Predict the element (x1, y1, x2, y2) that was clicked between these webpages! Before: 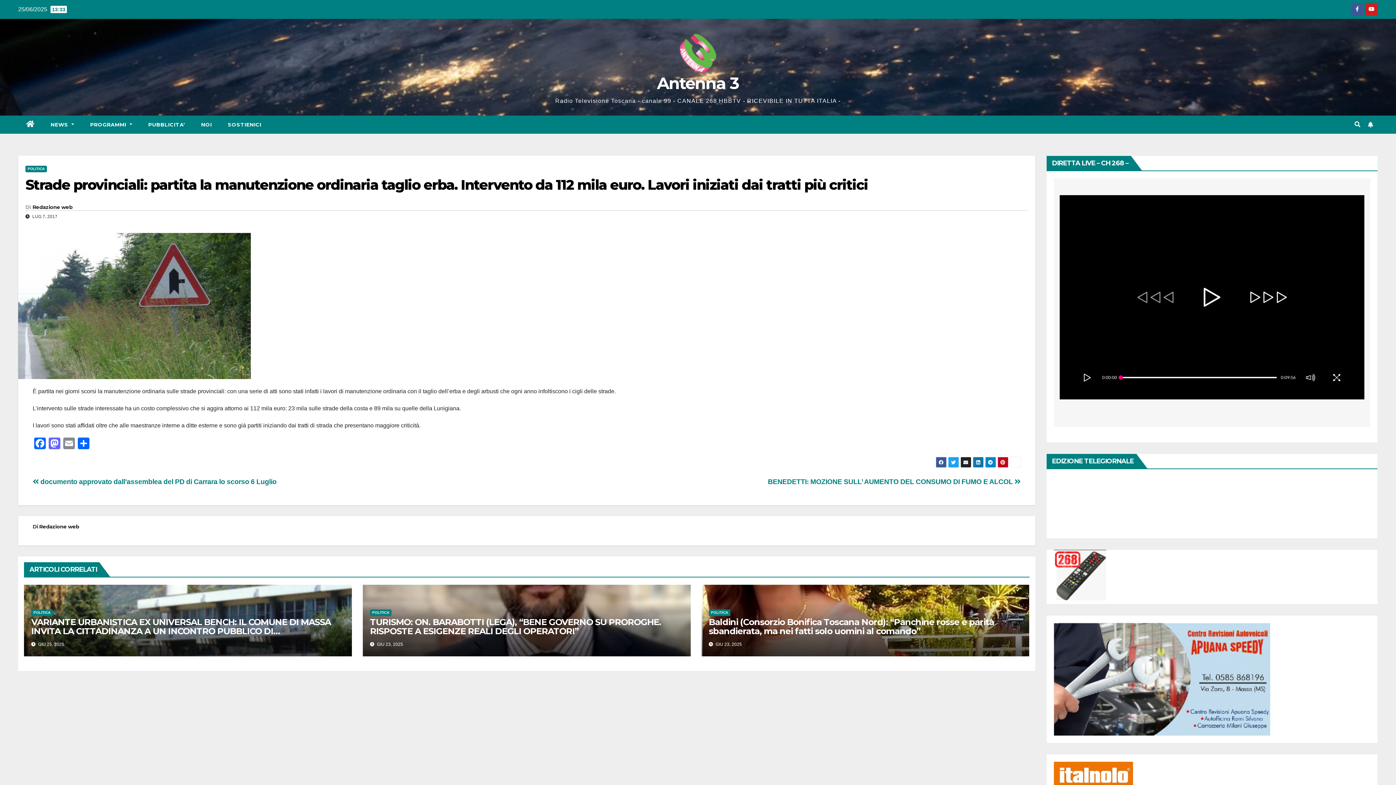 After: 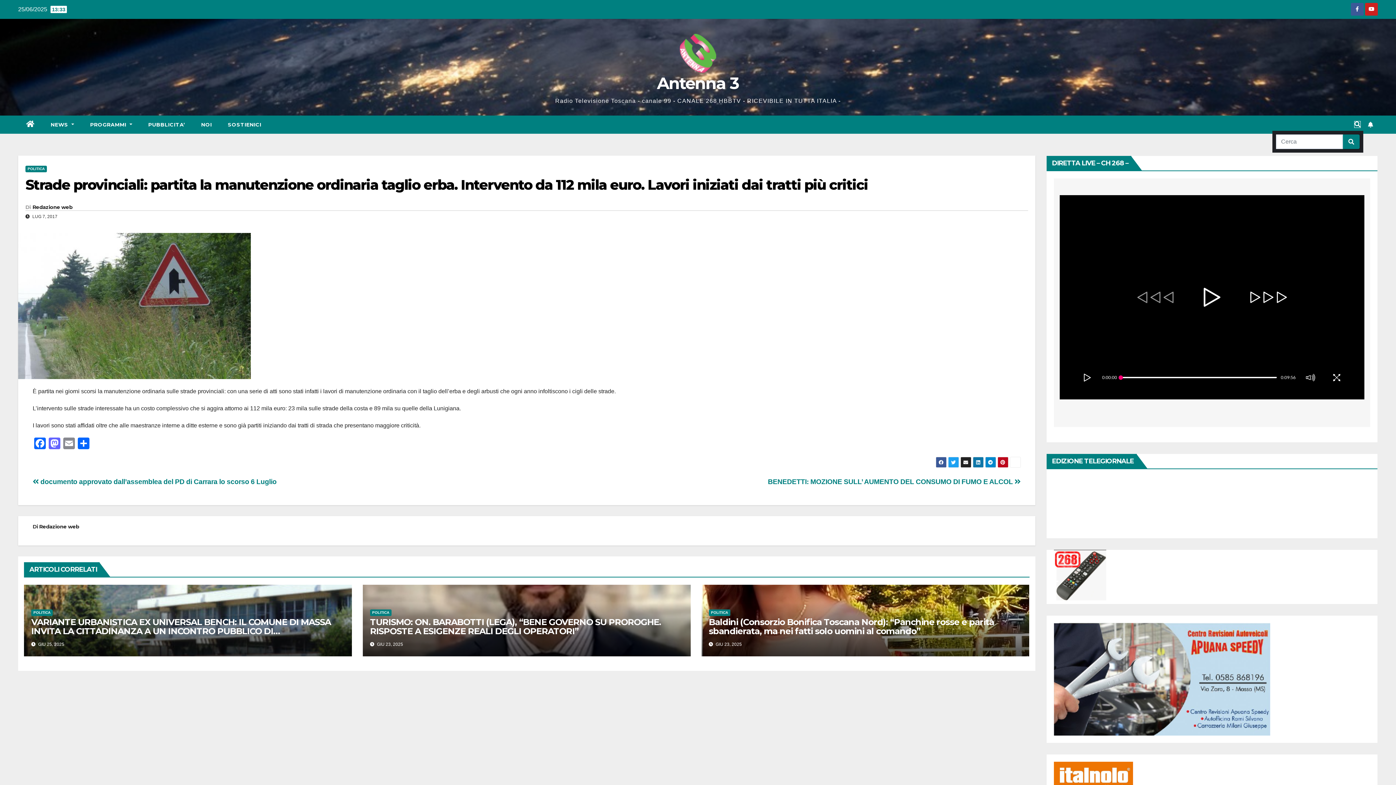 Action: bbox: (1354, 121, 1360, 127)